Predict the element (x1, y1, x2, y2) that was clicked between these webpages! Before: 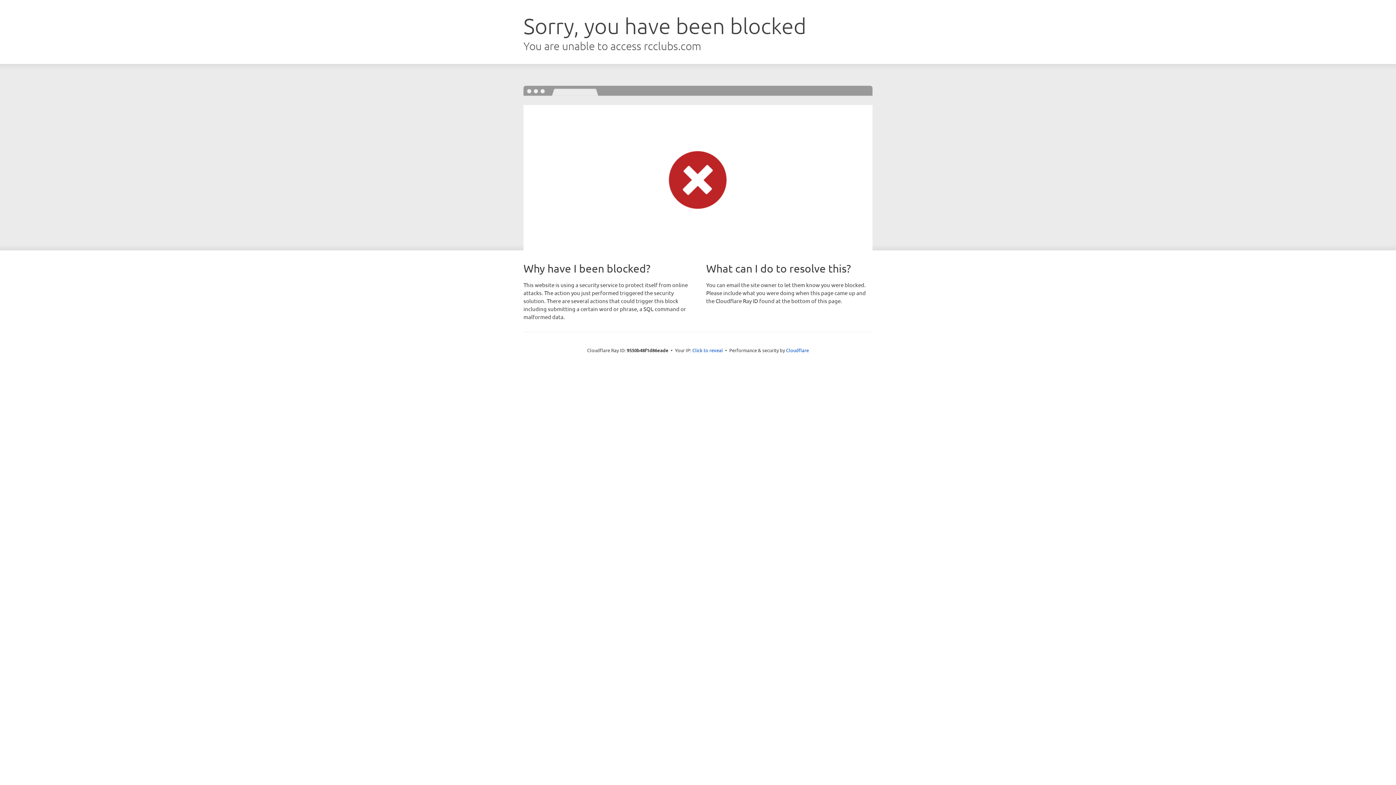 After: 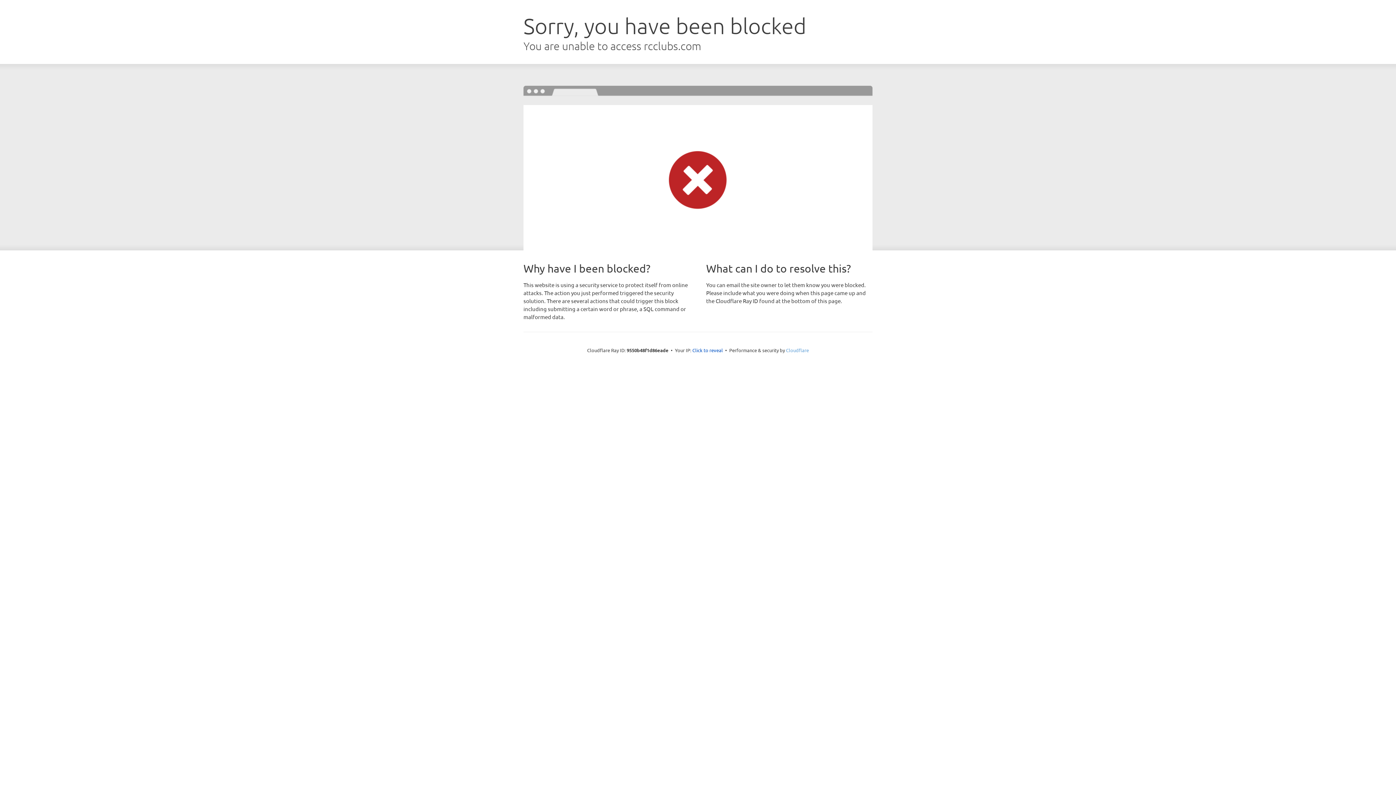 Action: bbox: (786, 347, 809, 353) label: Cloudflare